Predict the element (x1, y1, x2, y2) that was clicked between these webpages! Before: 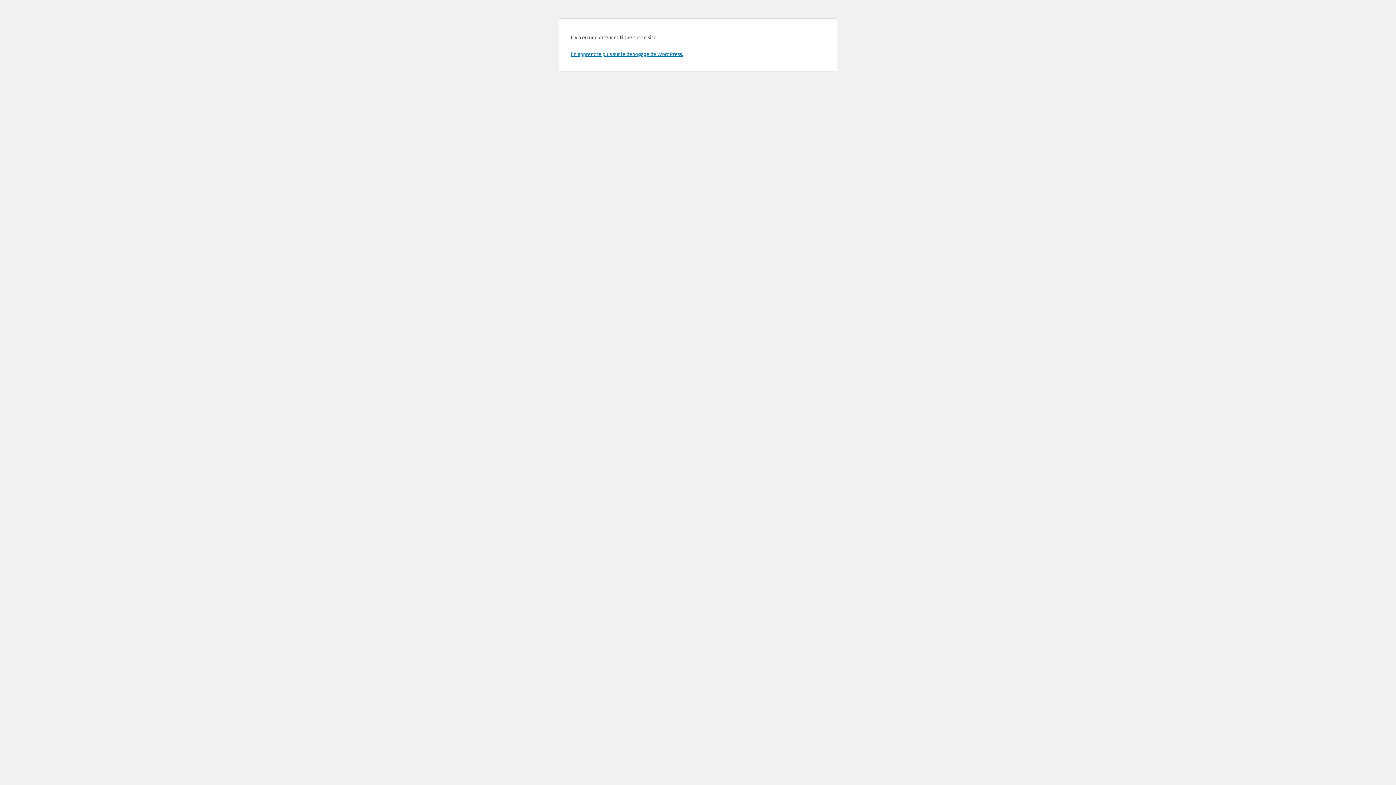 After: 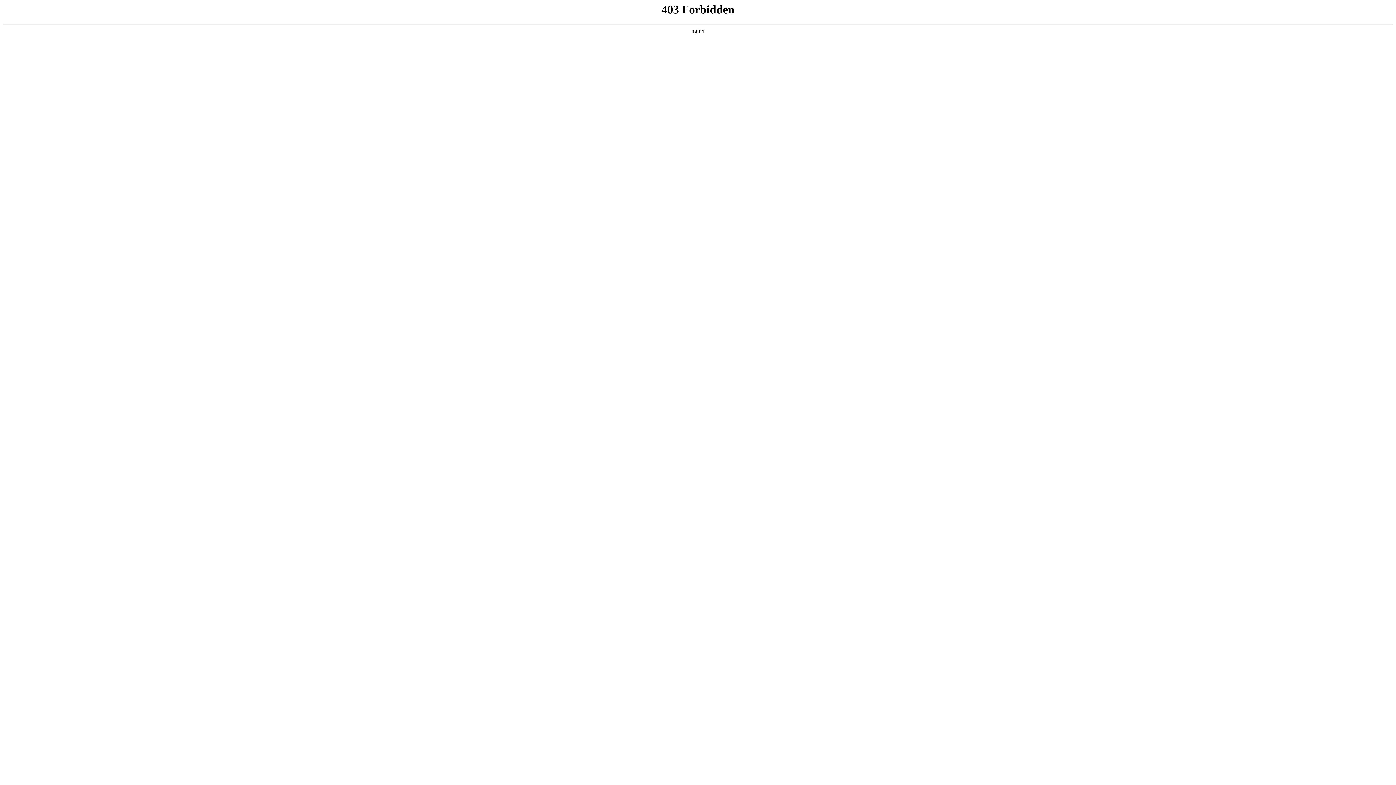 Action: bbox: (570, 50, 683, 57) label: En apprendre plus sur le débogage de WordPress.